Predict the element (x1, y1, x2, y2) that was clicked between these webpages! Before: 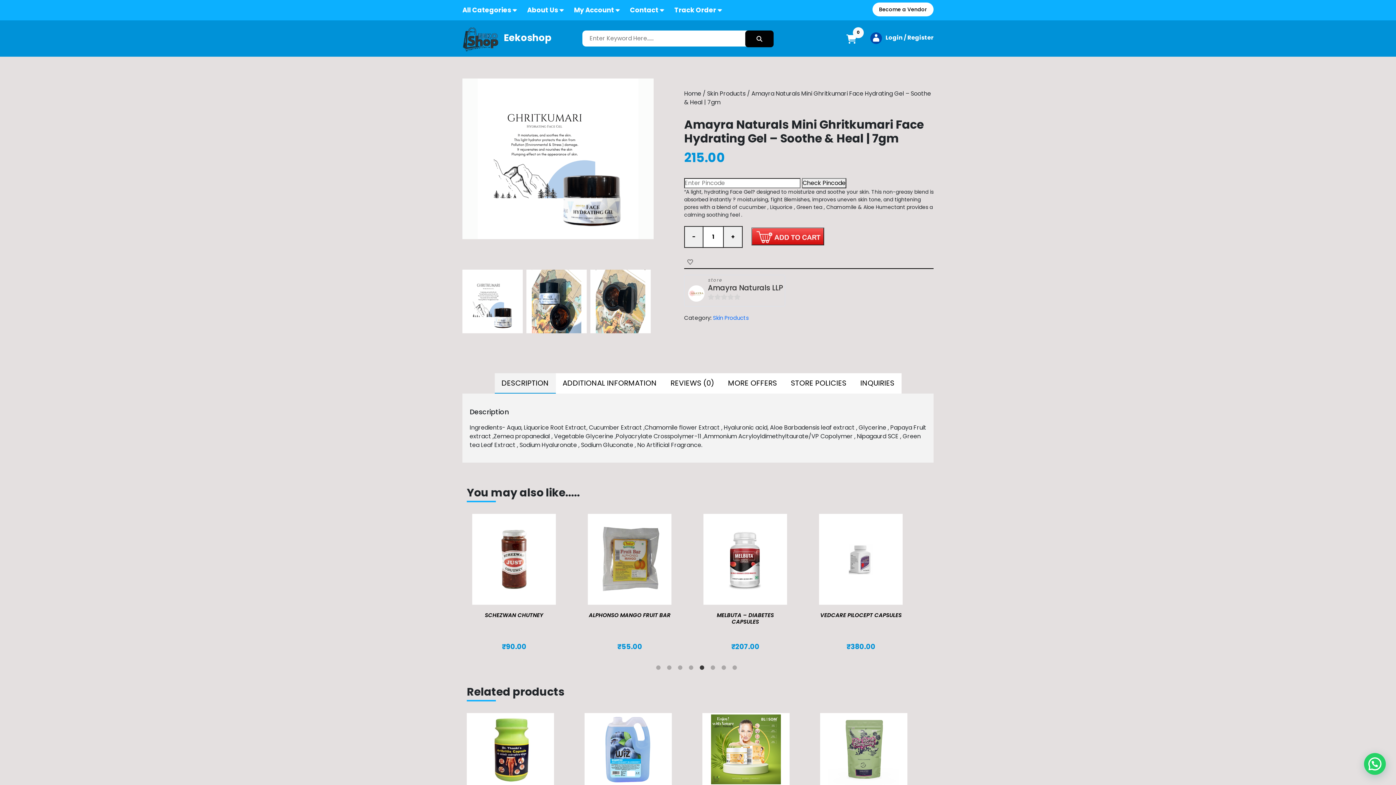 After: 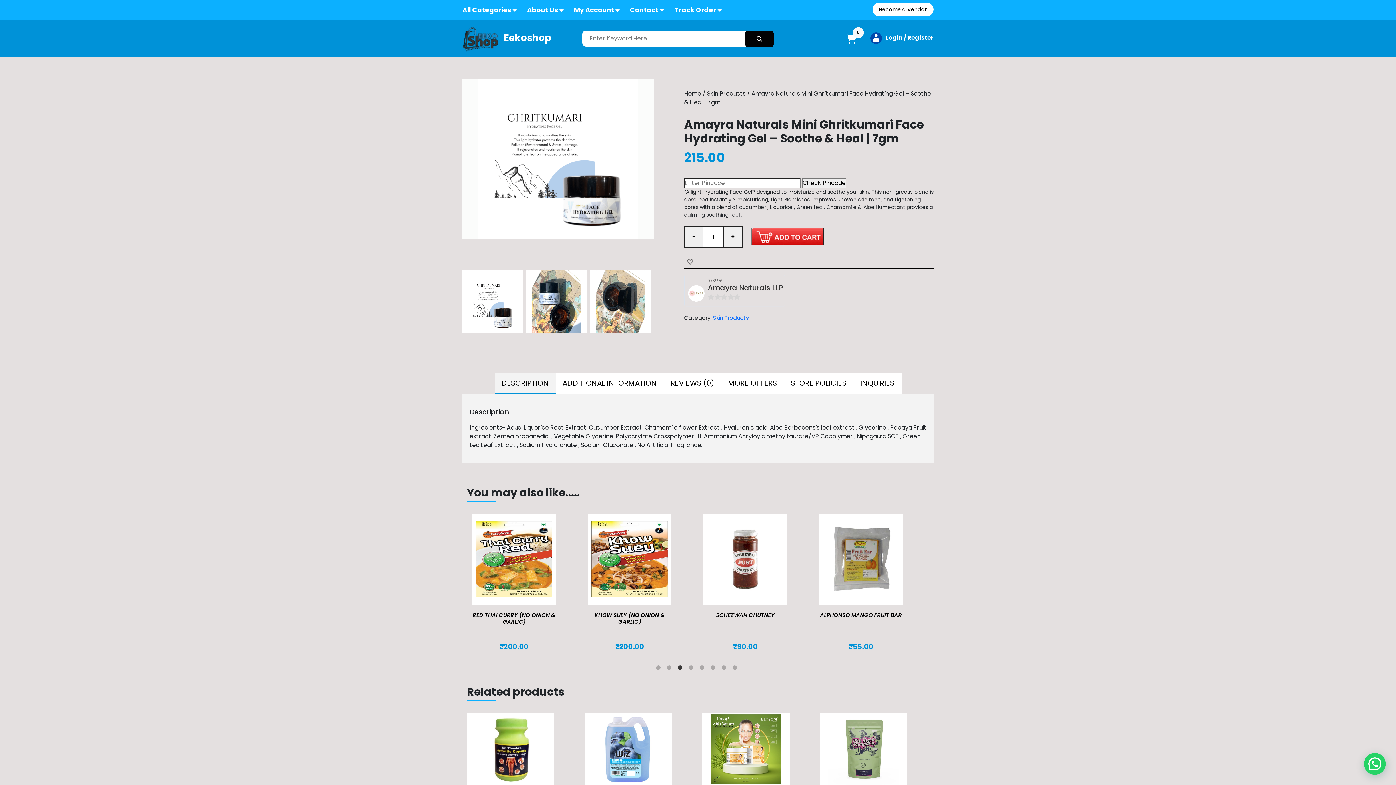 Action: bbox: (678, 665, 685, 673) label: 3 of 2